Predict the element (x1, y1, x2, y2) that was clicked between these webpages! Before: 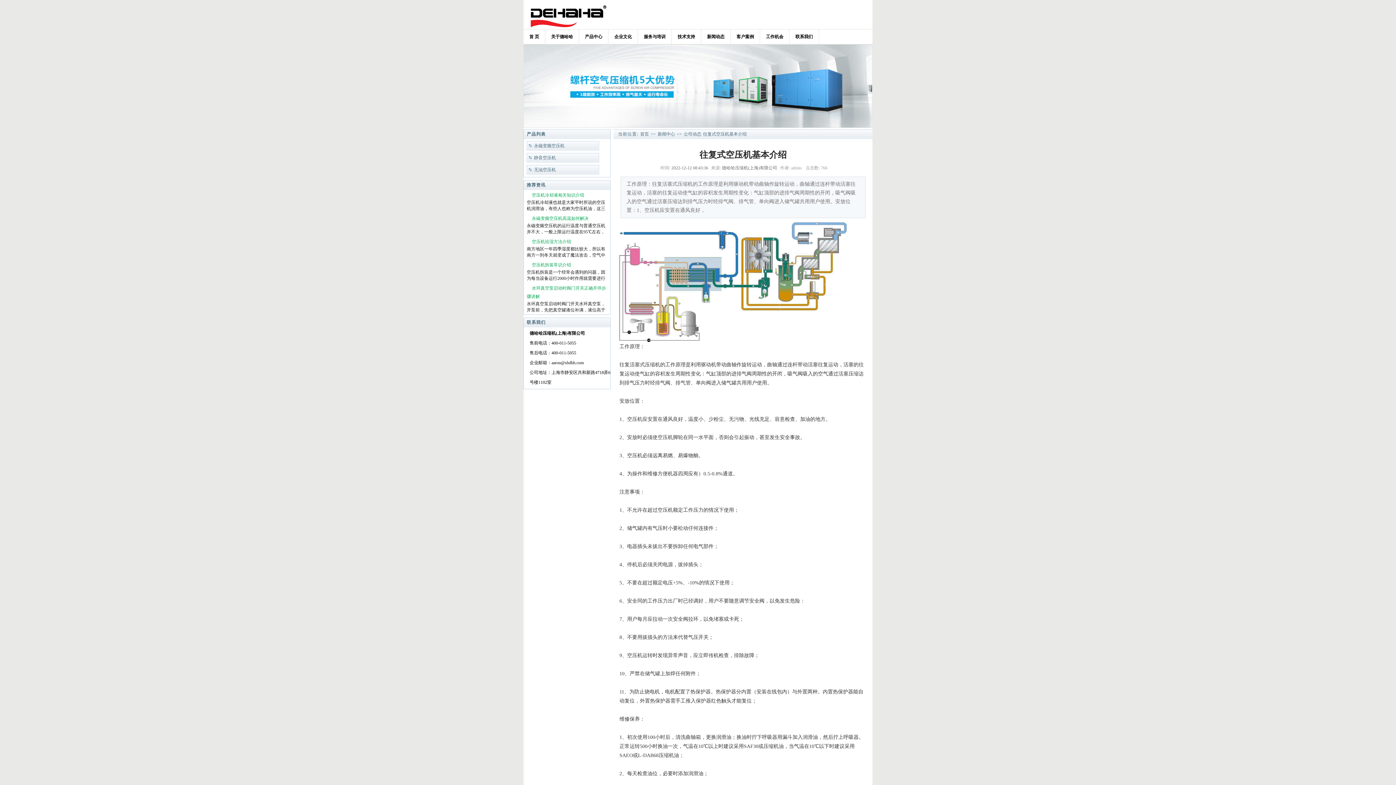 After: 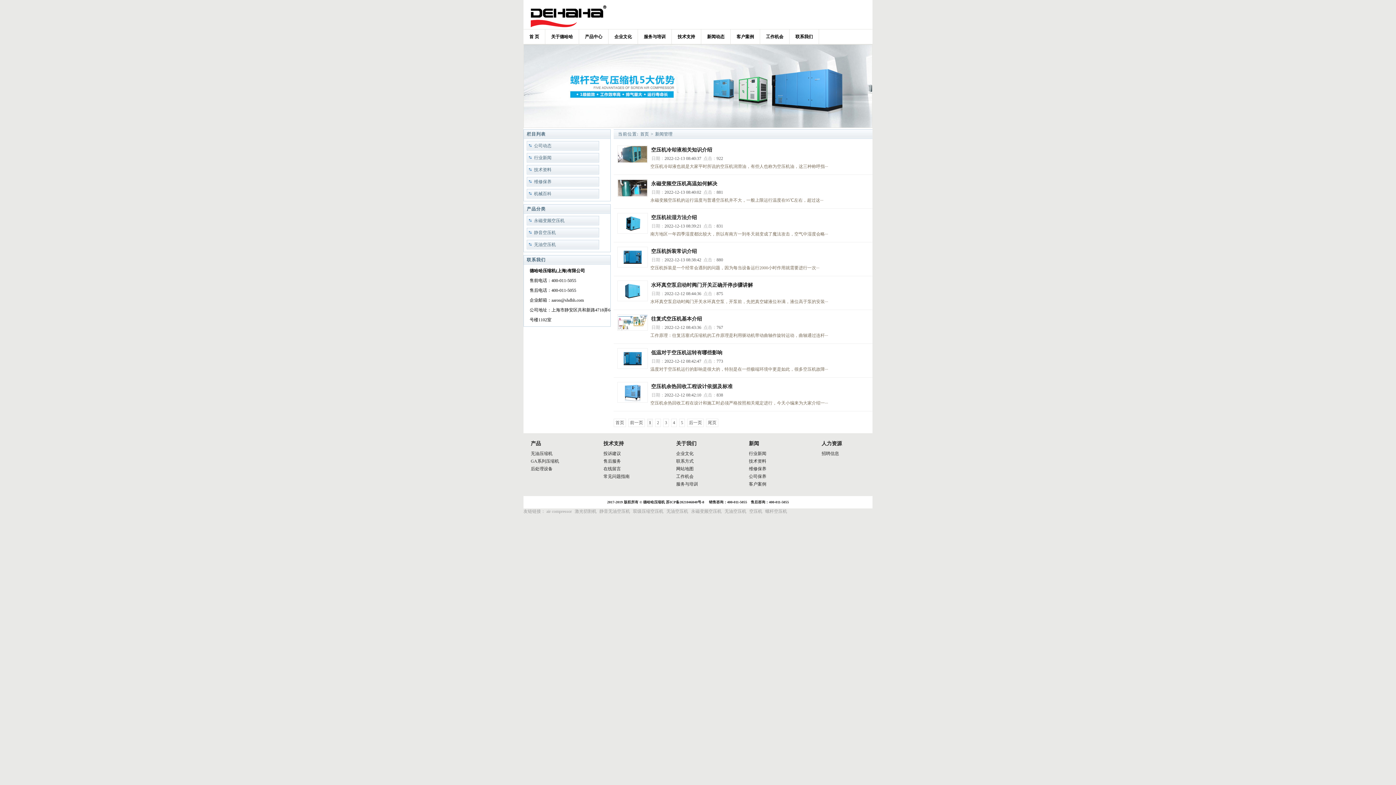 Action: bbox: (657, 131, 675, 136) label: 新闻中心